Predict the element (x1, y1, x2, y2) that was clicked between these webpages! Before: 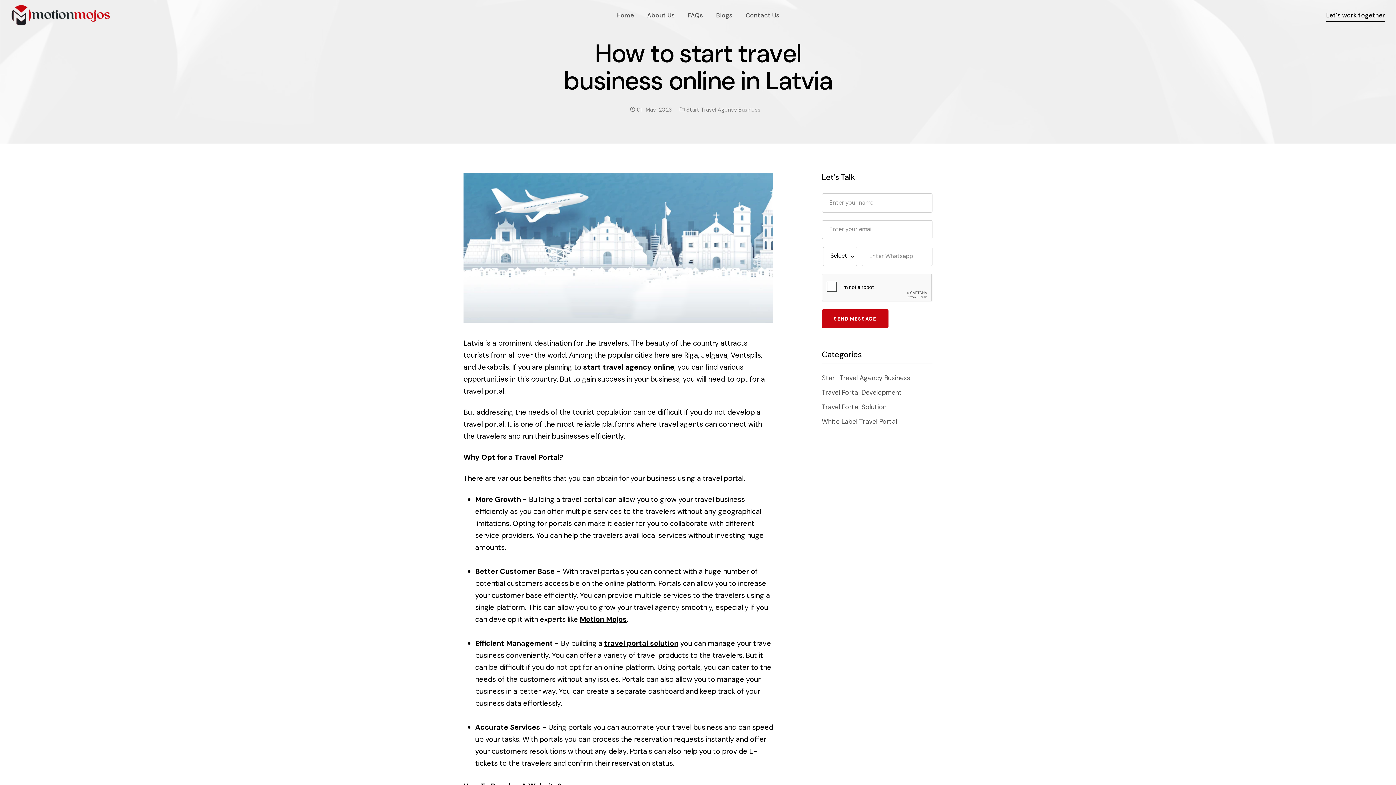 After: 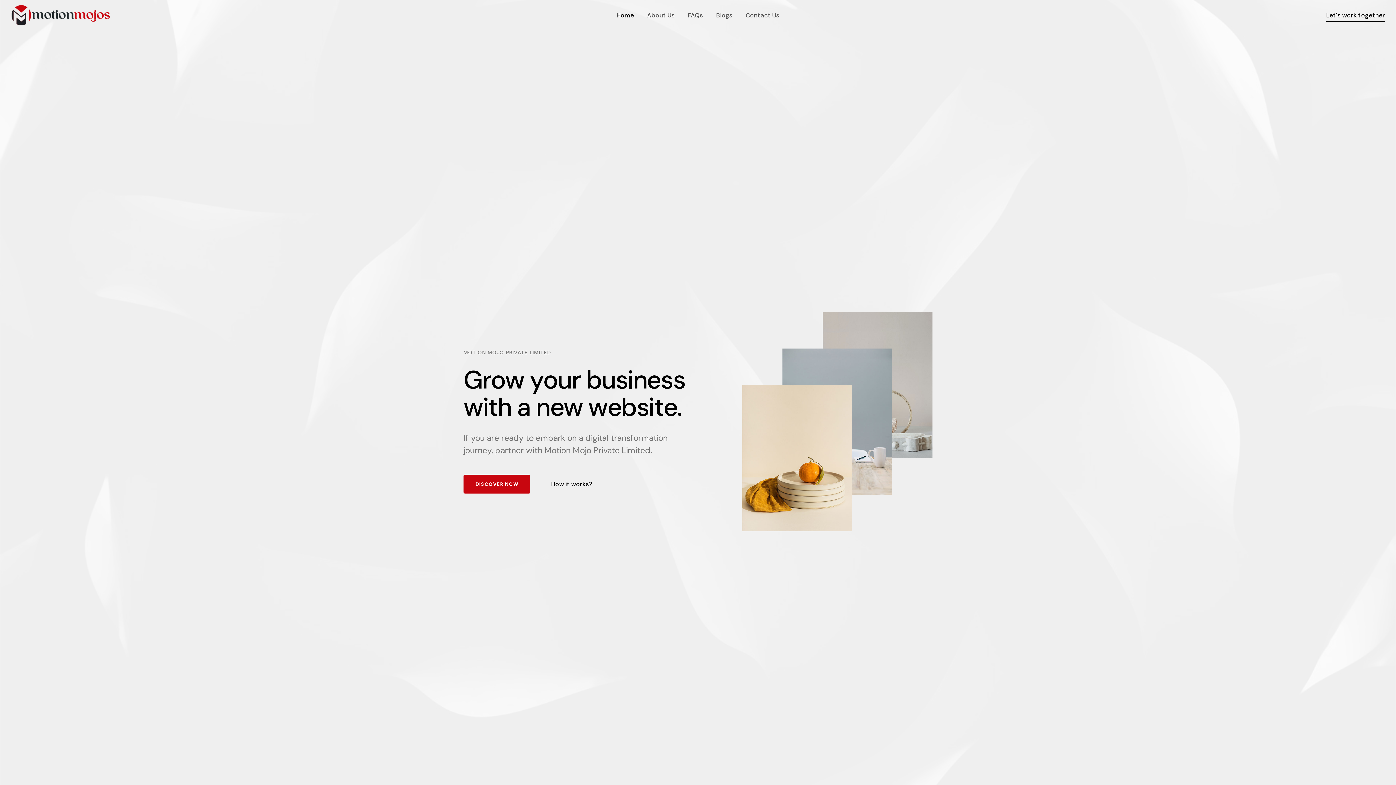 Action: label: Motion Mojos bbox: (580, 614, 626, 624)